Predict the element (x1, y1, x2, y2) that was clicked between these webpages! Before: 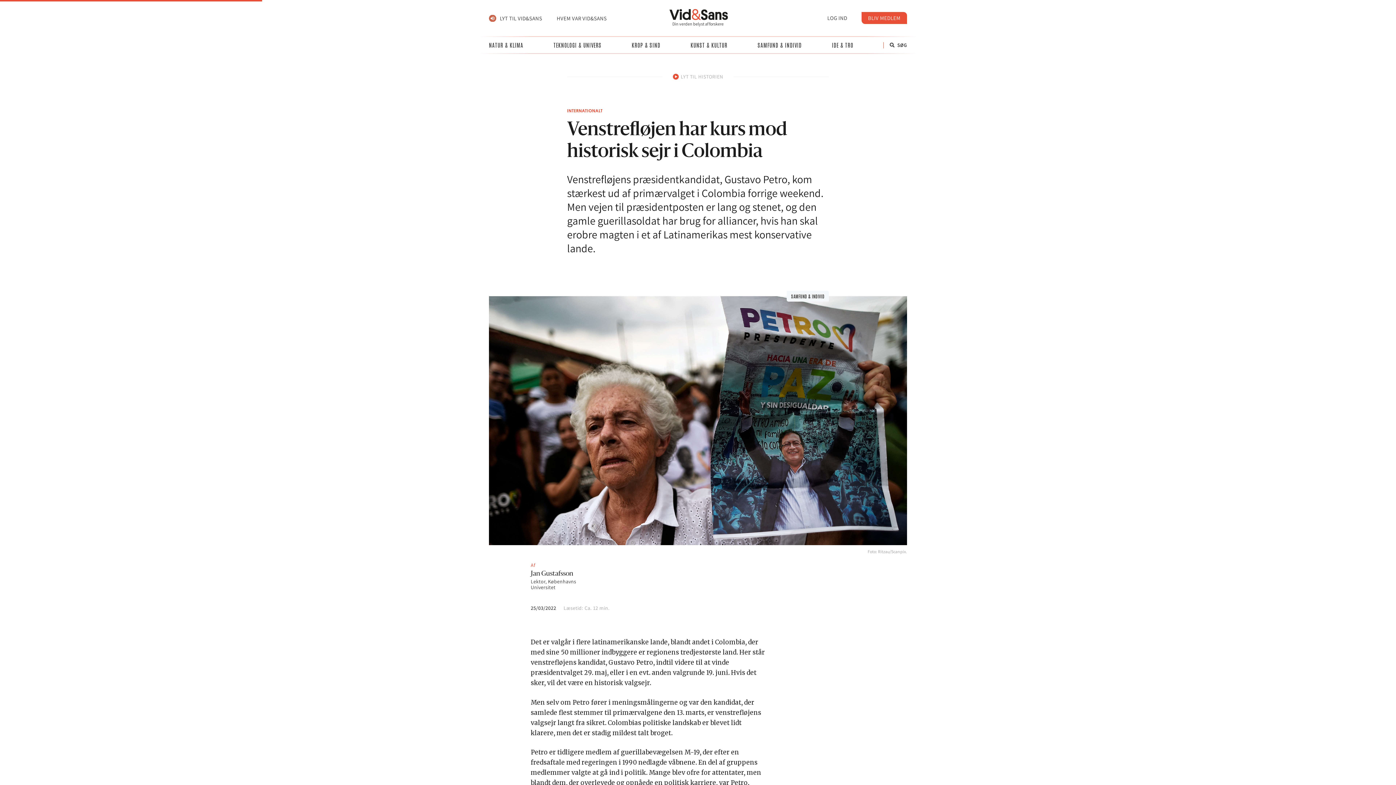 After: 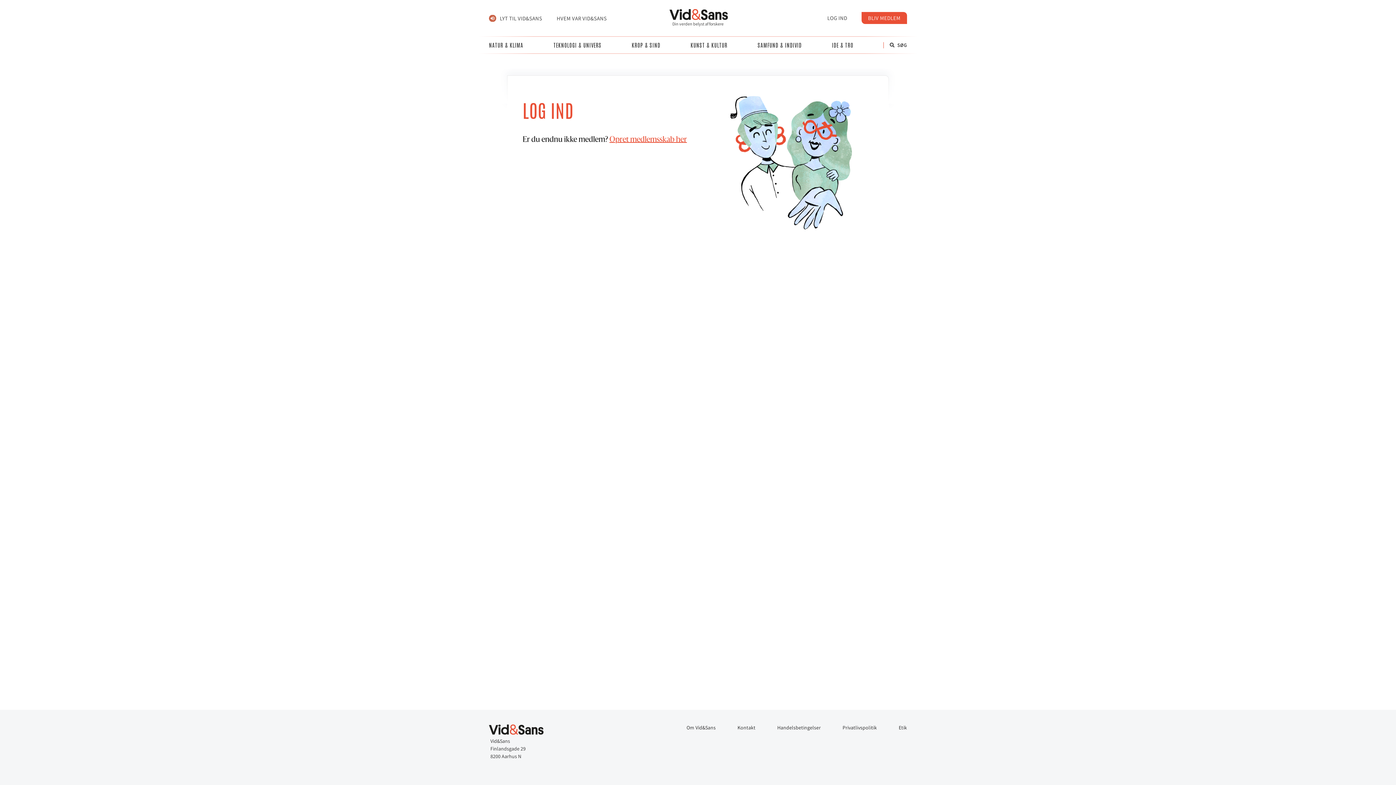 Action: label: LOG IND bbox: (816, 14, 852, 21)